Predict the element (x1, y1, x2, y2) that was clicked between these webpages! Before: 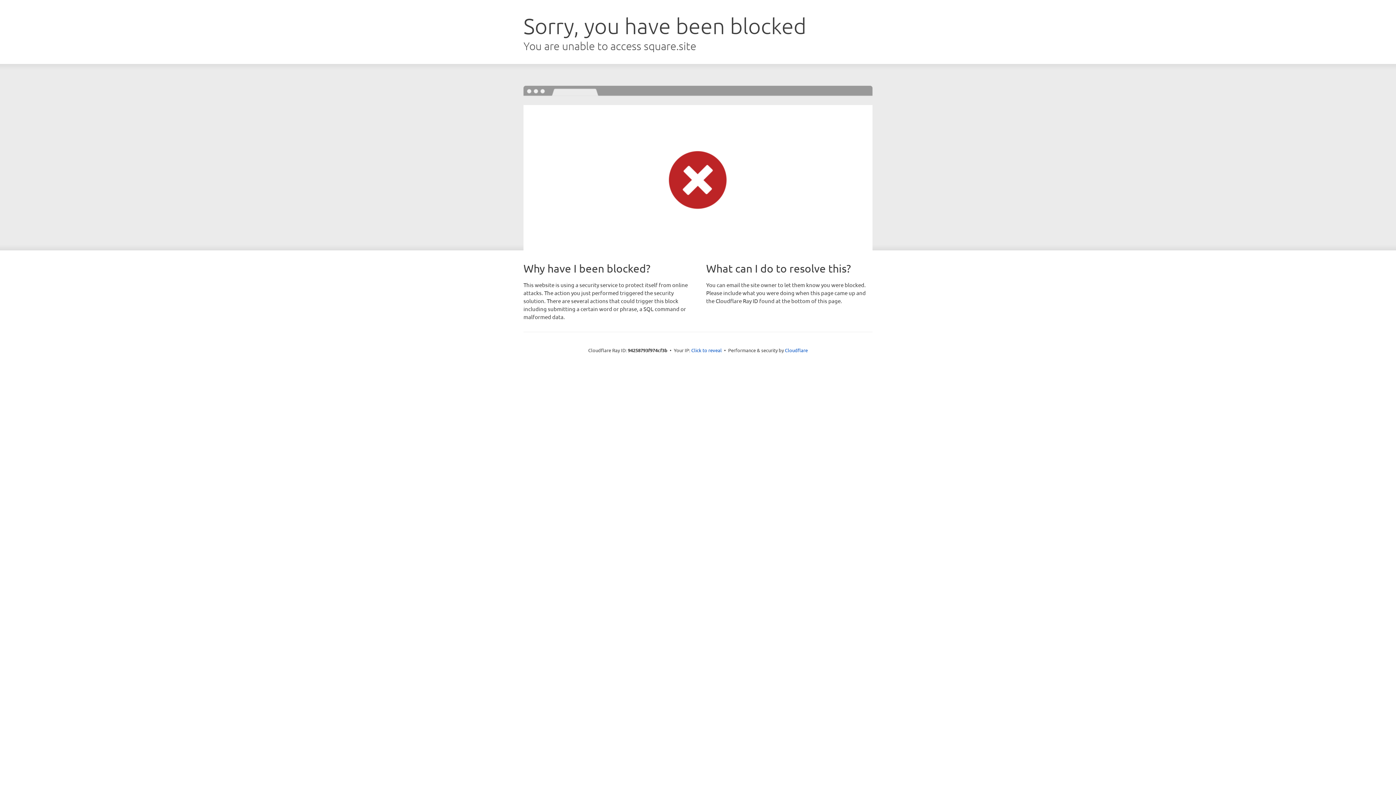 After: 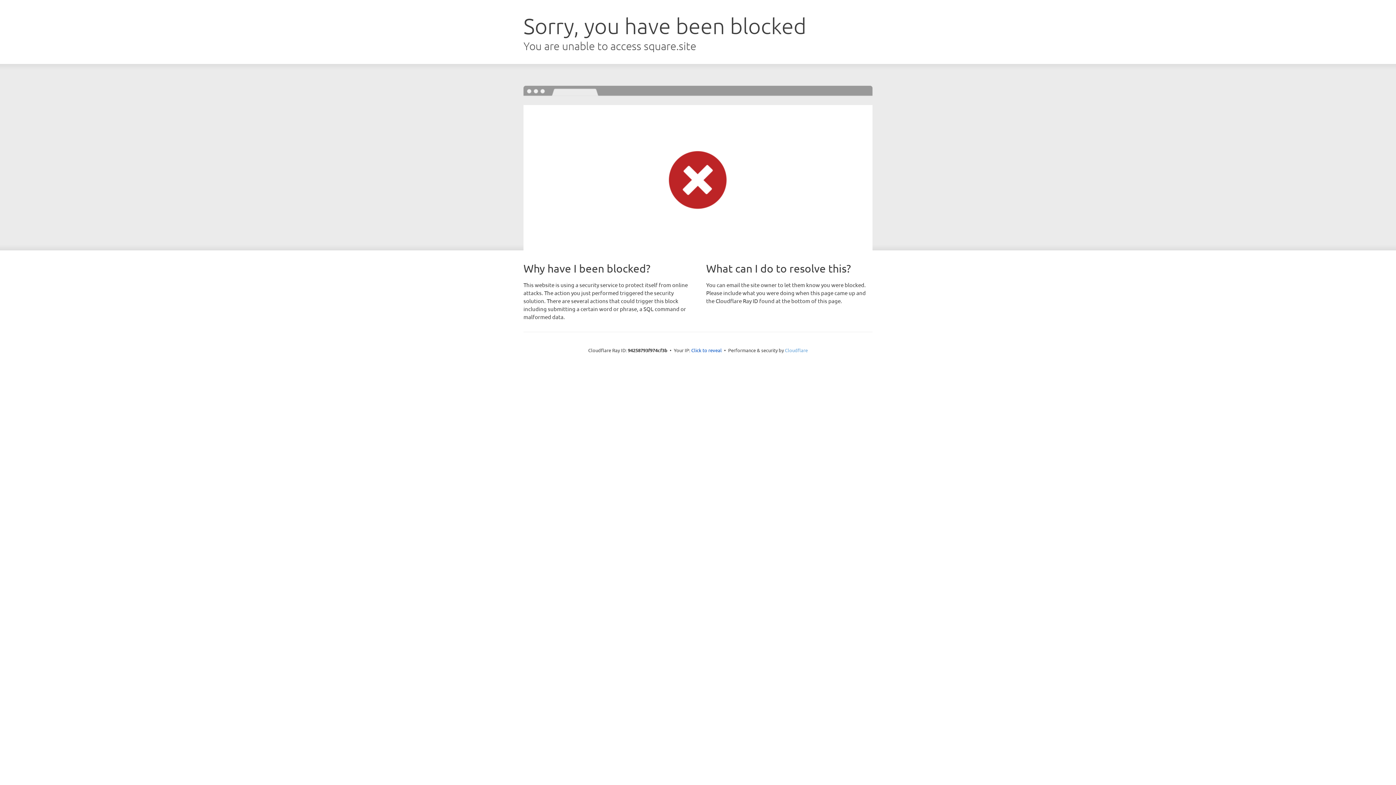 Action: bbox: (785, 347, 808, 353) label: Cloudflare